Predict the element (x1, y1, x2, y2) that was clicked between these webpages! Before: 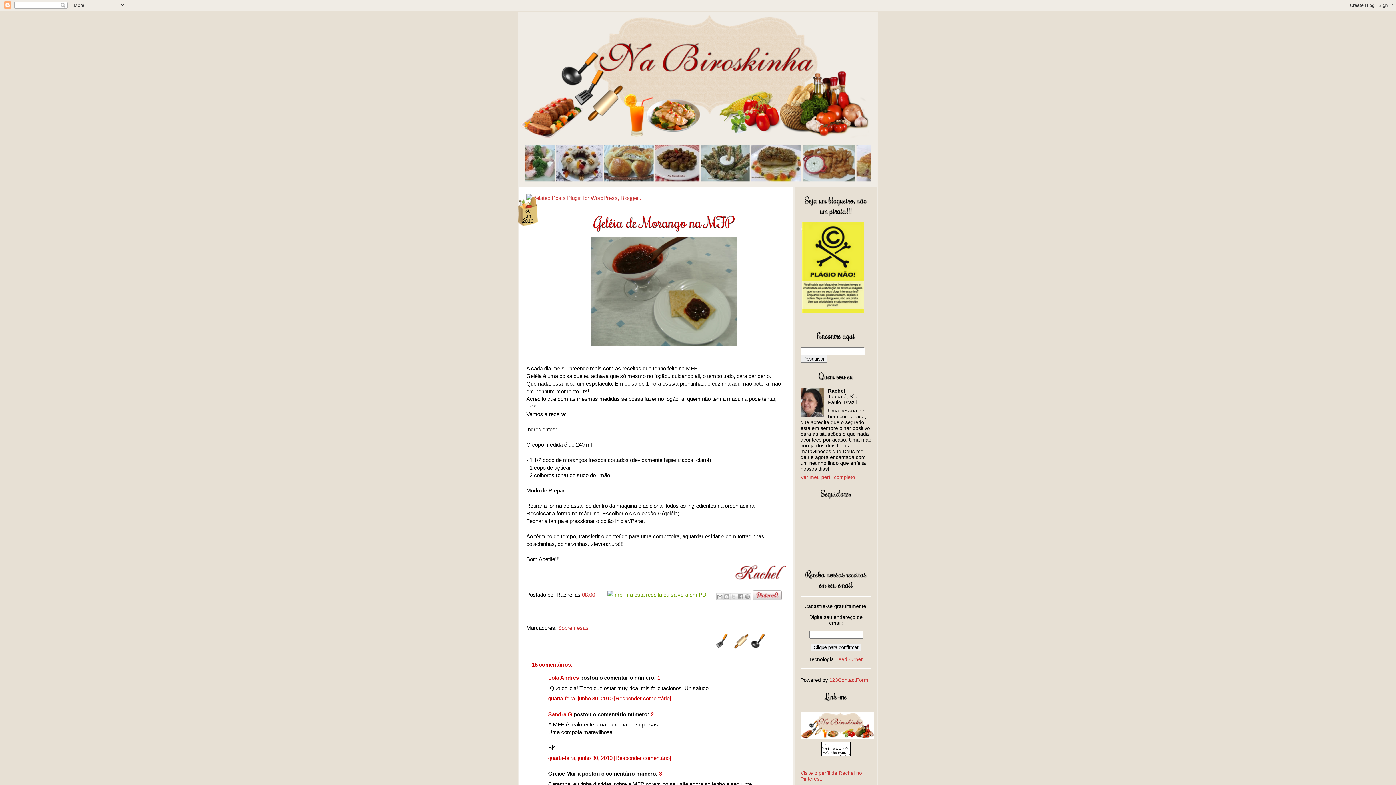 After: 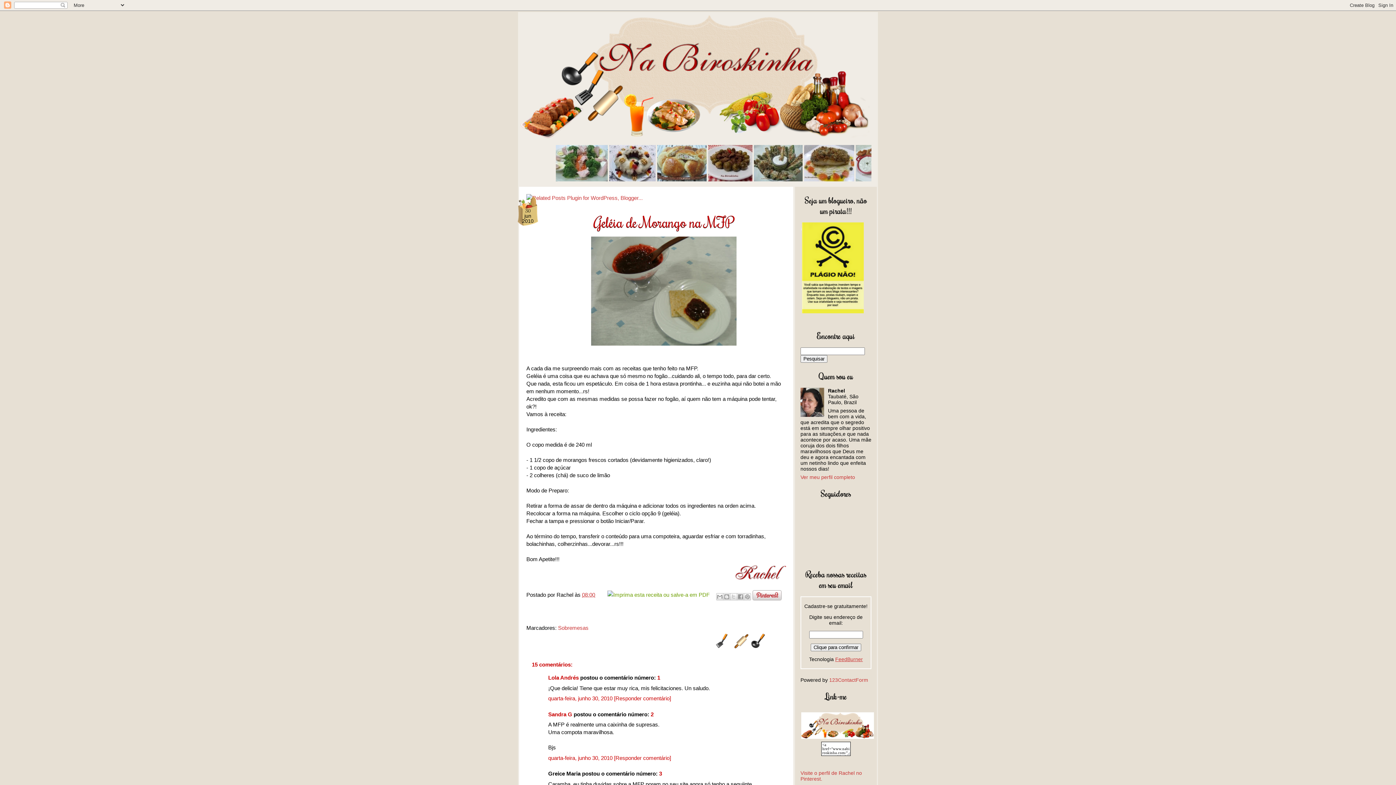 Action: bbox: (835, 656, 863, 662) label: FeedBurner